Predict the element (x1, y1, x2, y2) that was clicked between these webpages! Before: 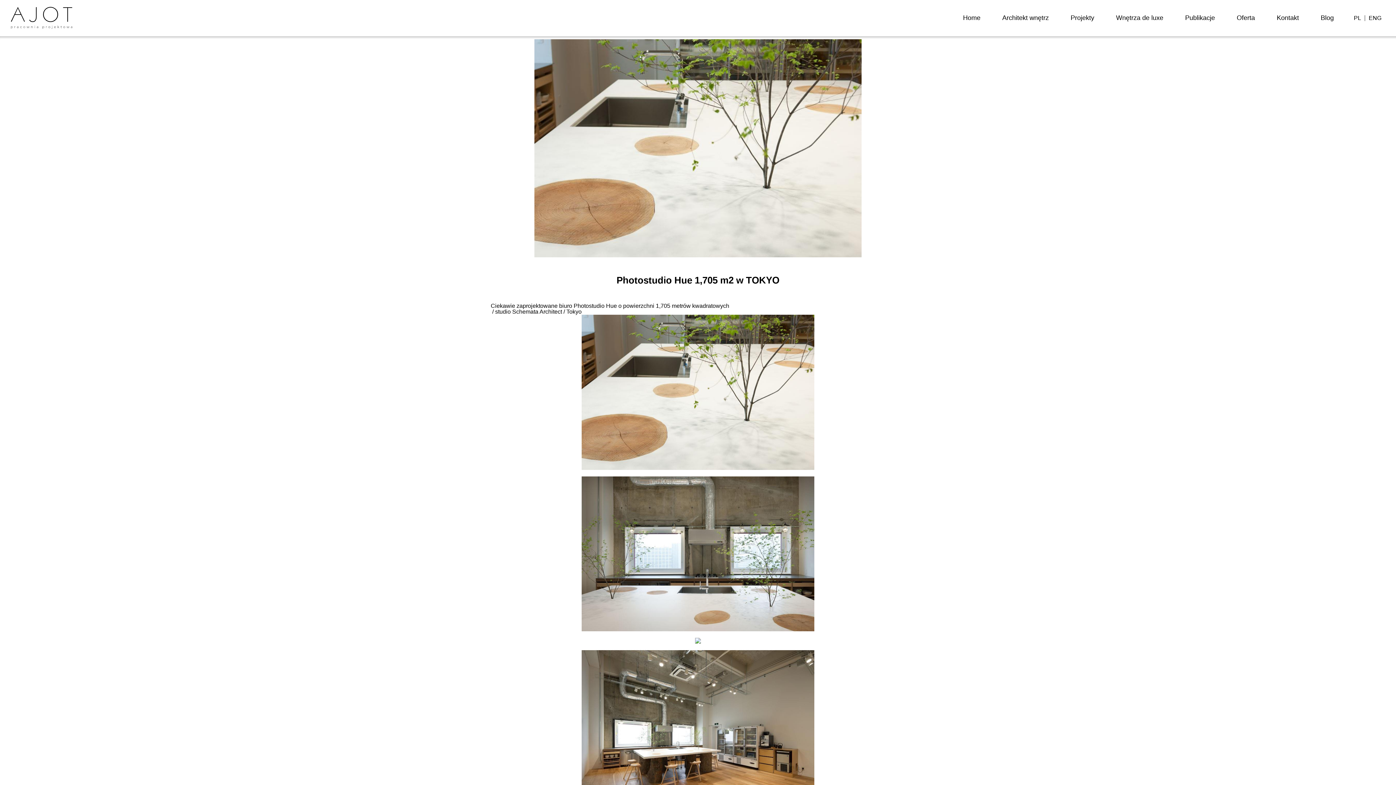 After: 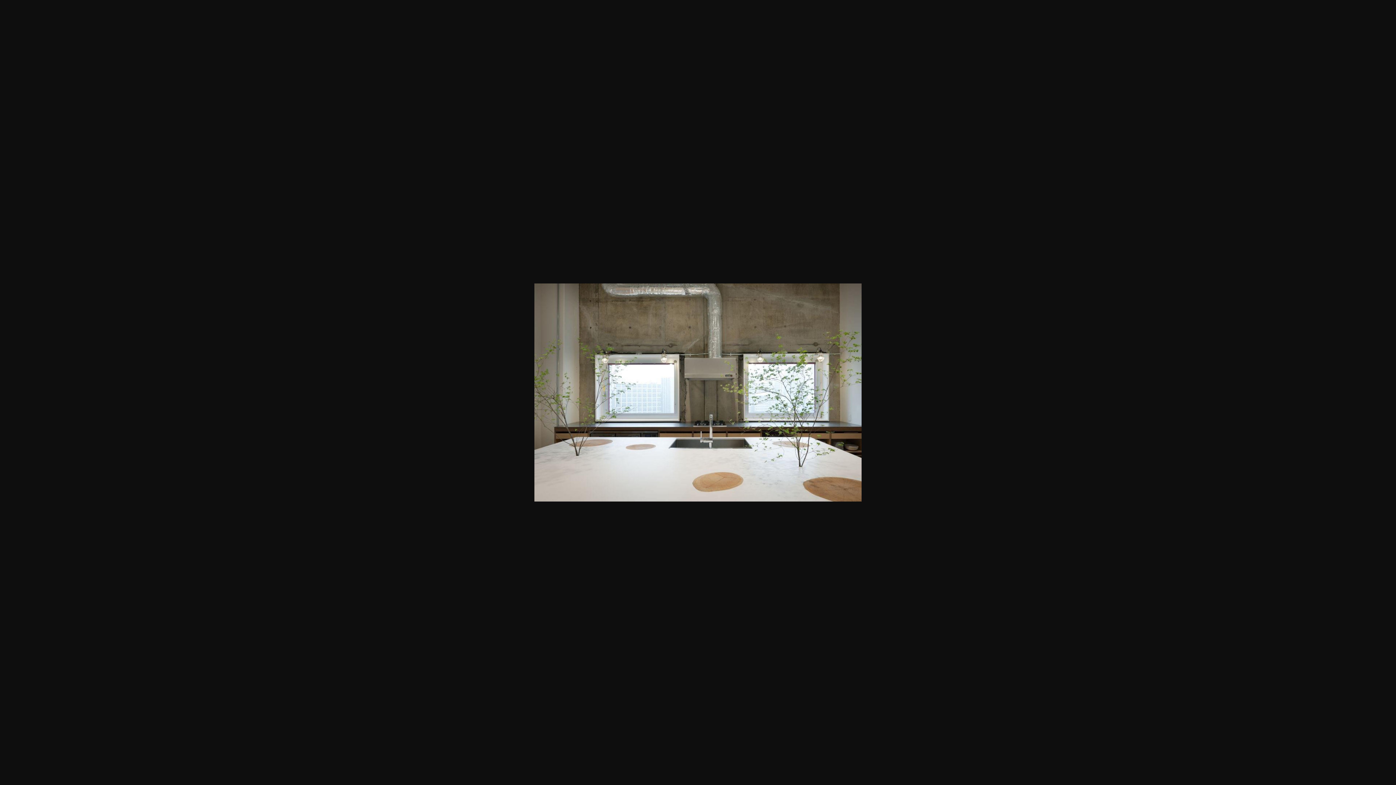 Action: bbox: (581, 626, 814, 632)